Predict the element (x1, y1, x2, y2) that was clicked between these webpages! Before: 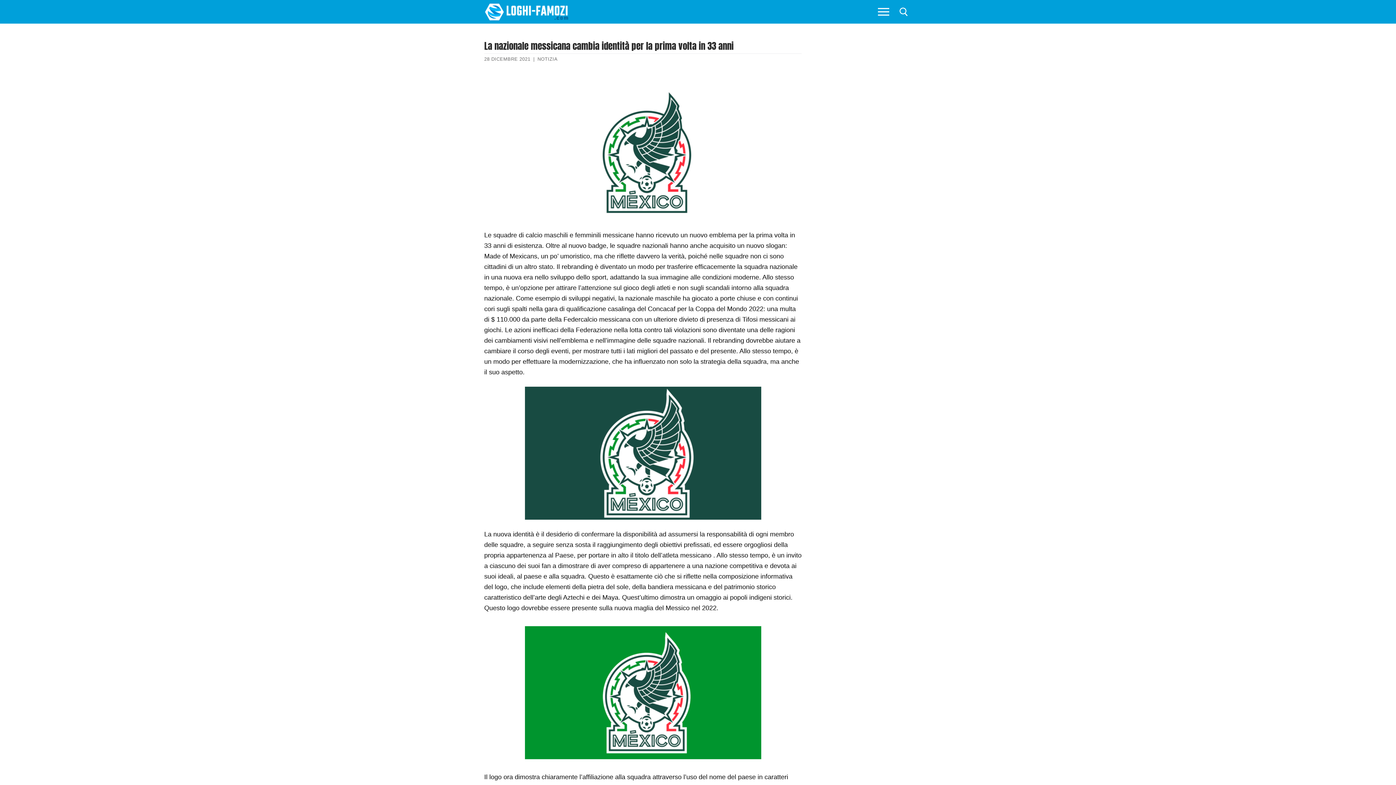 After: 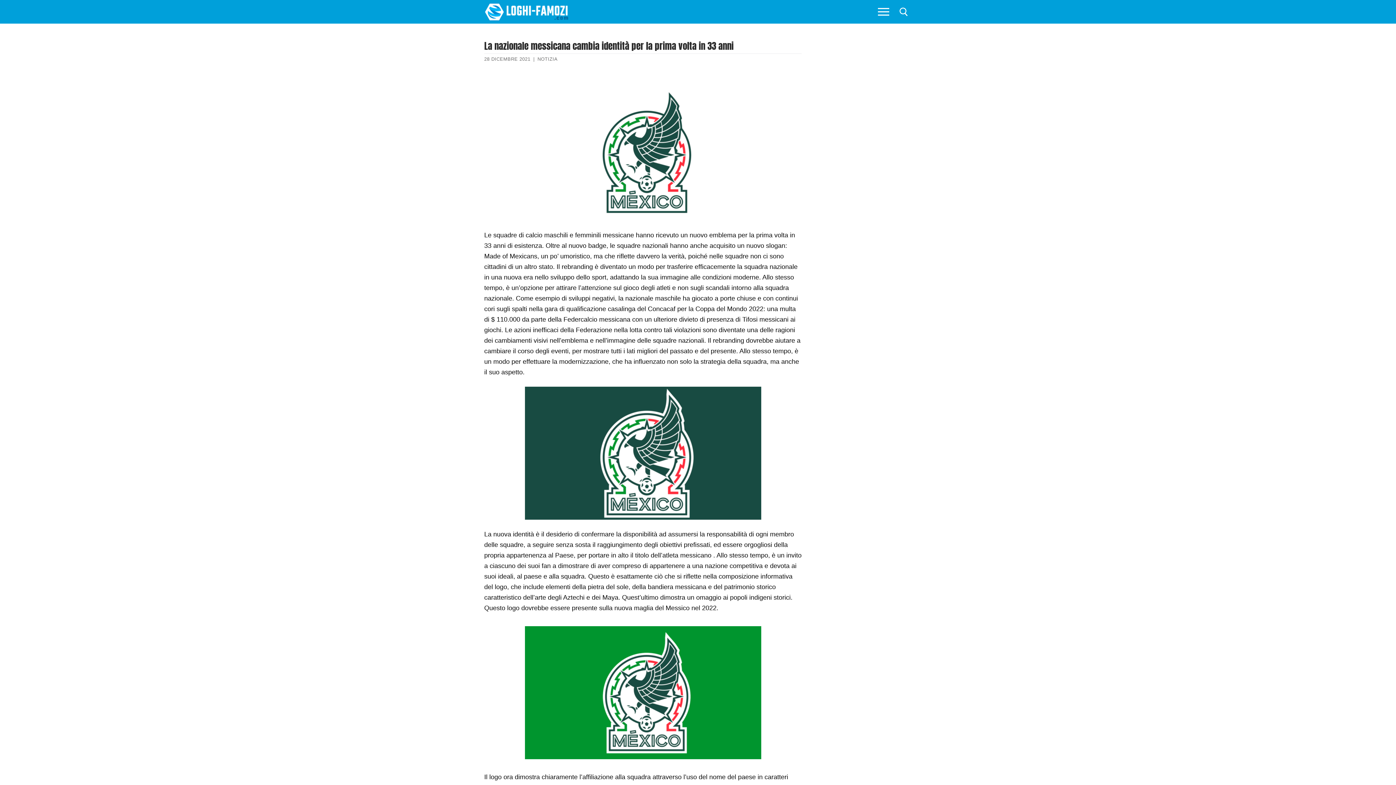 Action: bbox: (878, 6, 889, 17)